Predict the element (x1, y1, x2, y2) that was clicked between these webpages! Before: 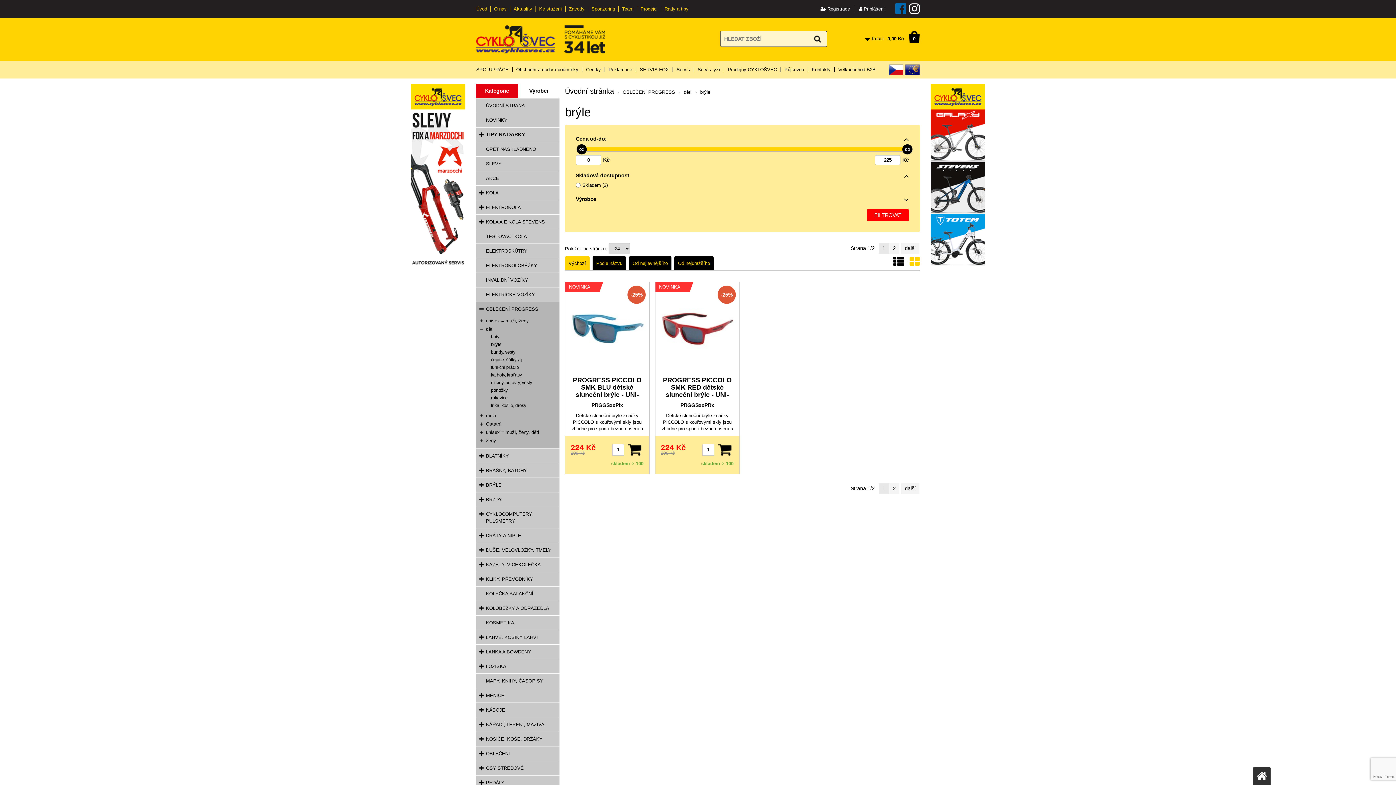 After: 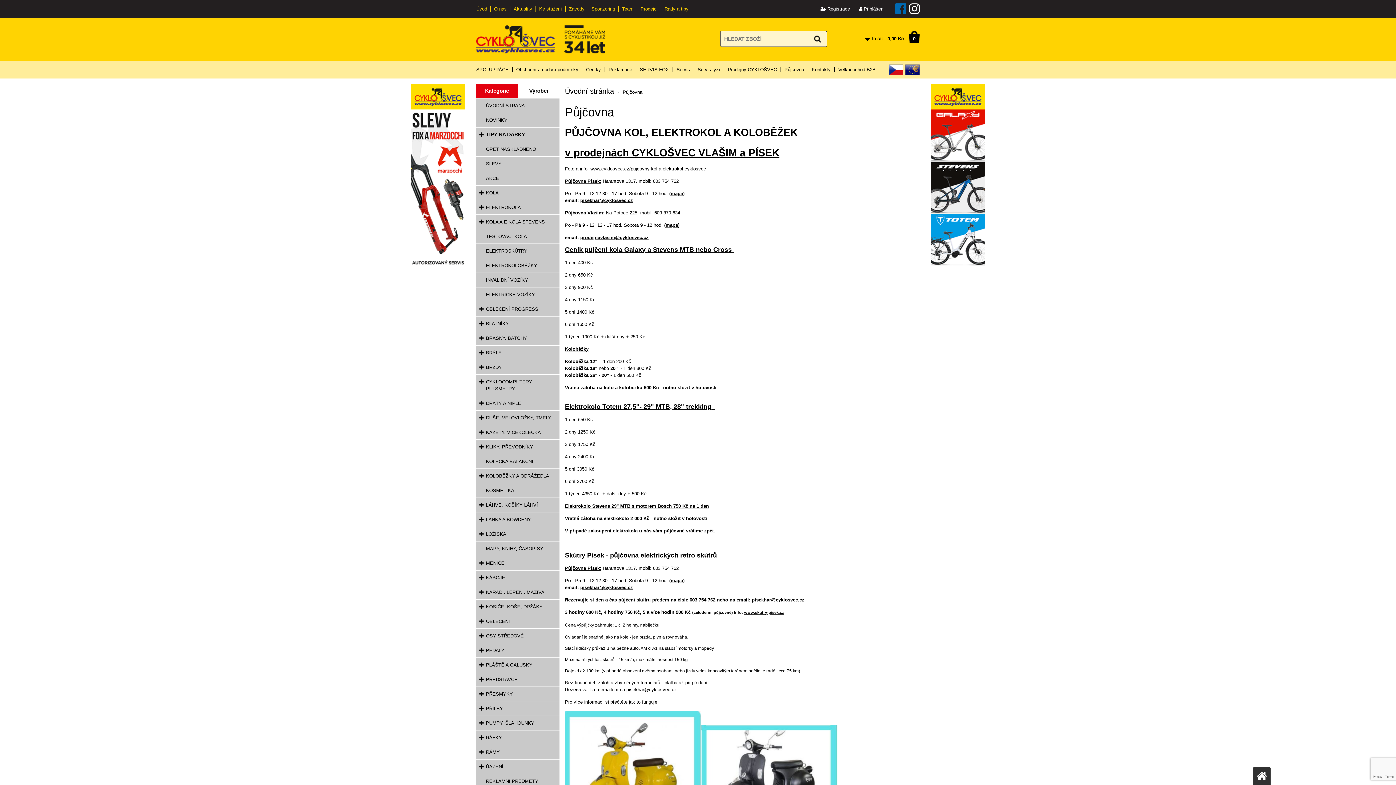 Action: label: Půjčovna bbox: (780, 66, 808, 72)